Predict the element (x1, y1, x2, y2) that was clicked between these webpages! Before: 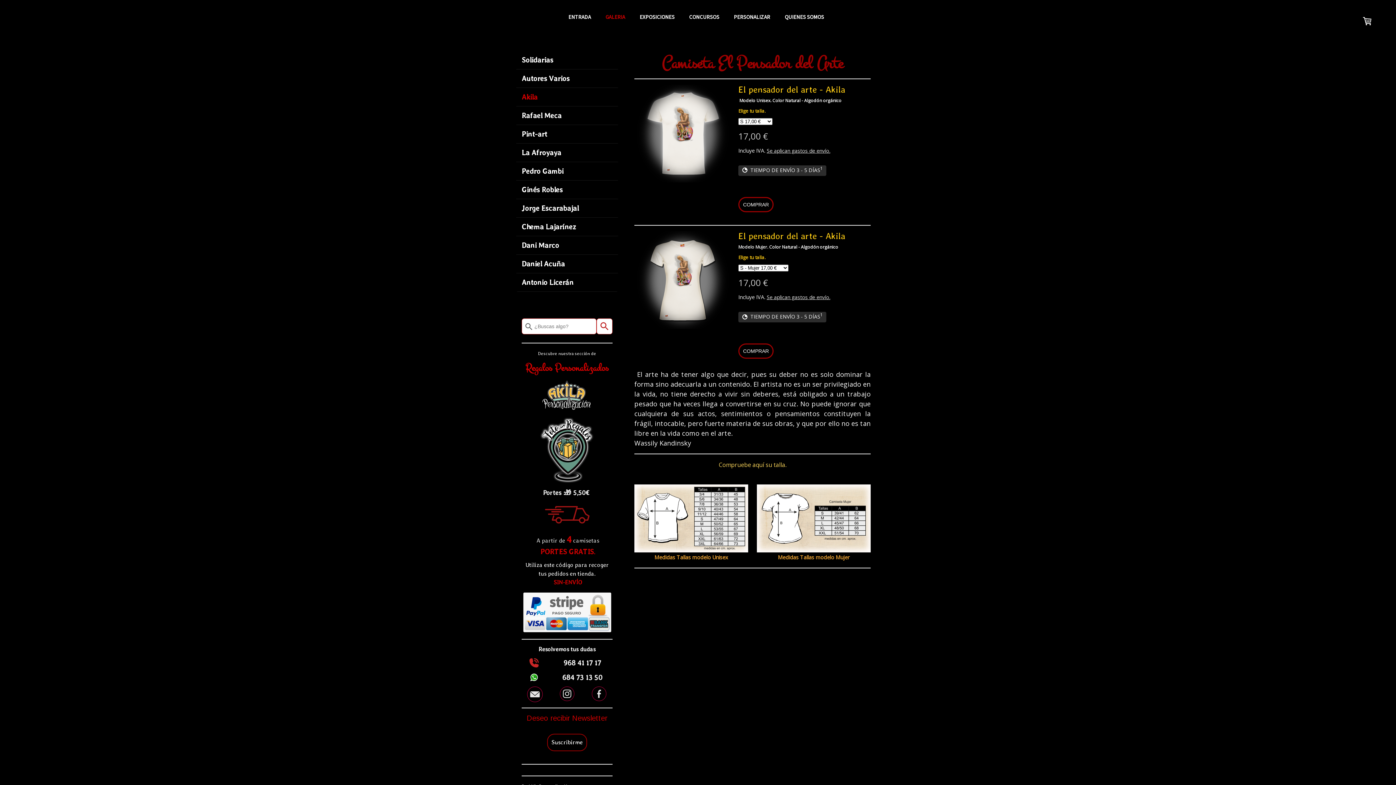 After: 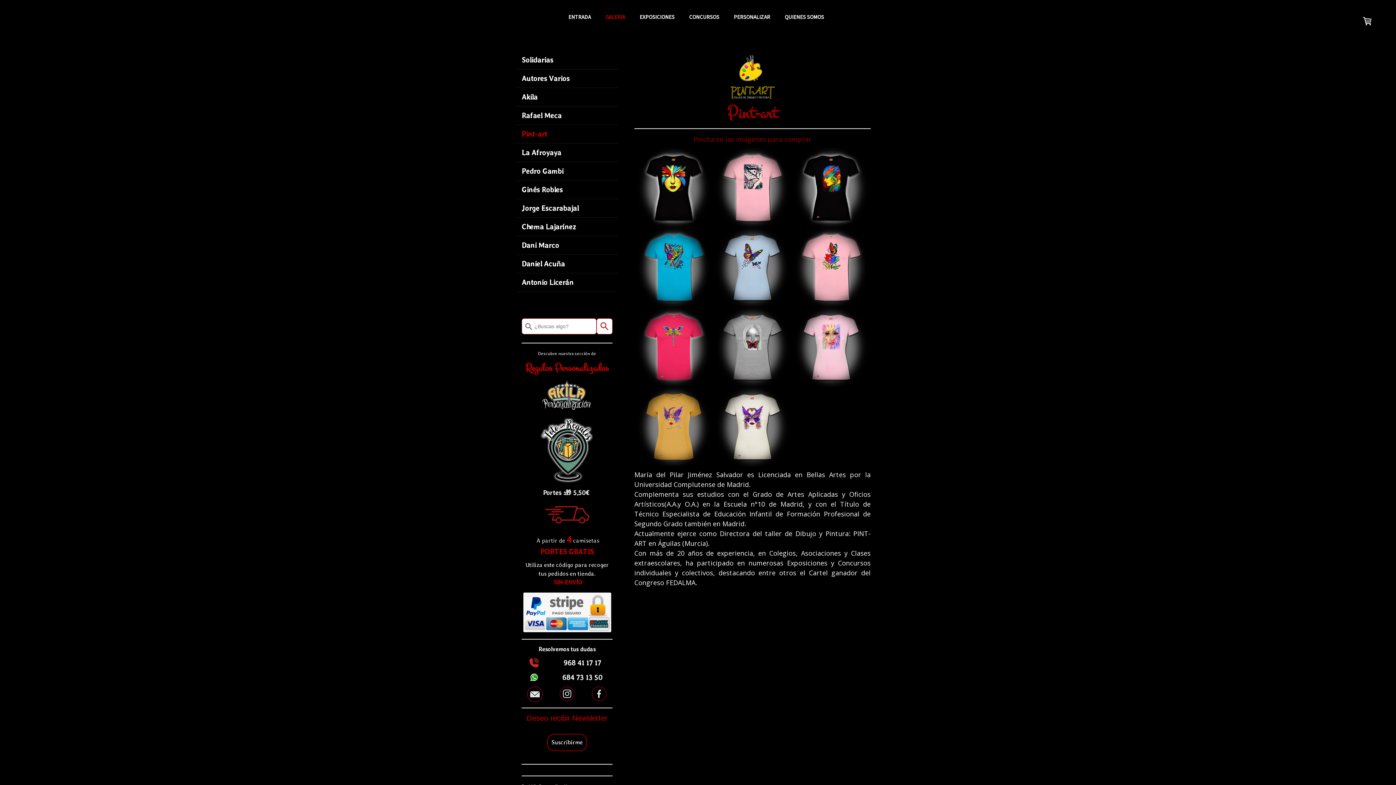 Action: bbox: (516, 125, 618, 143) label: Pint-art